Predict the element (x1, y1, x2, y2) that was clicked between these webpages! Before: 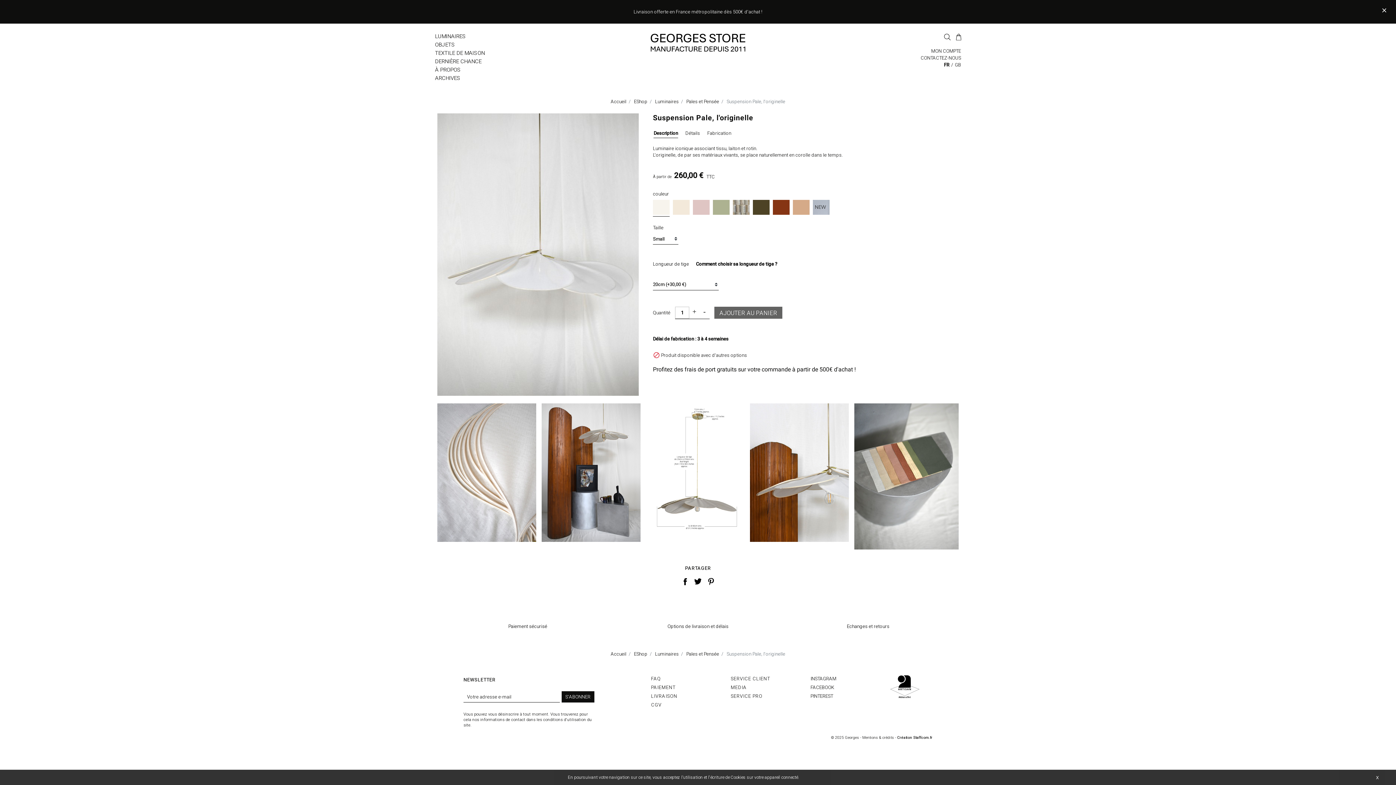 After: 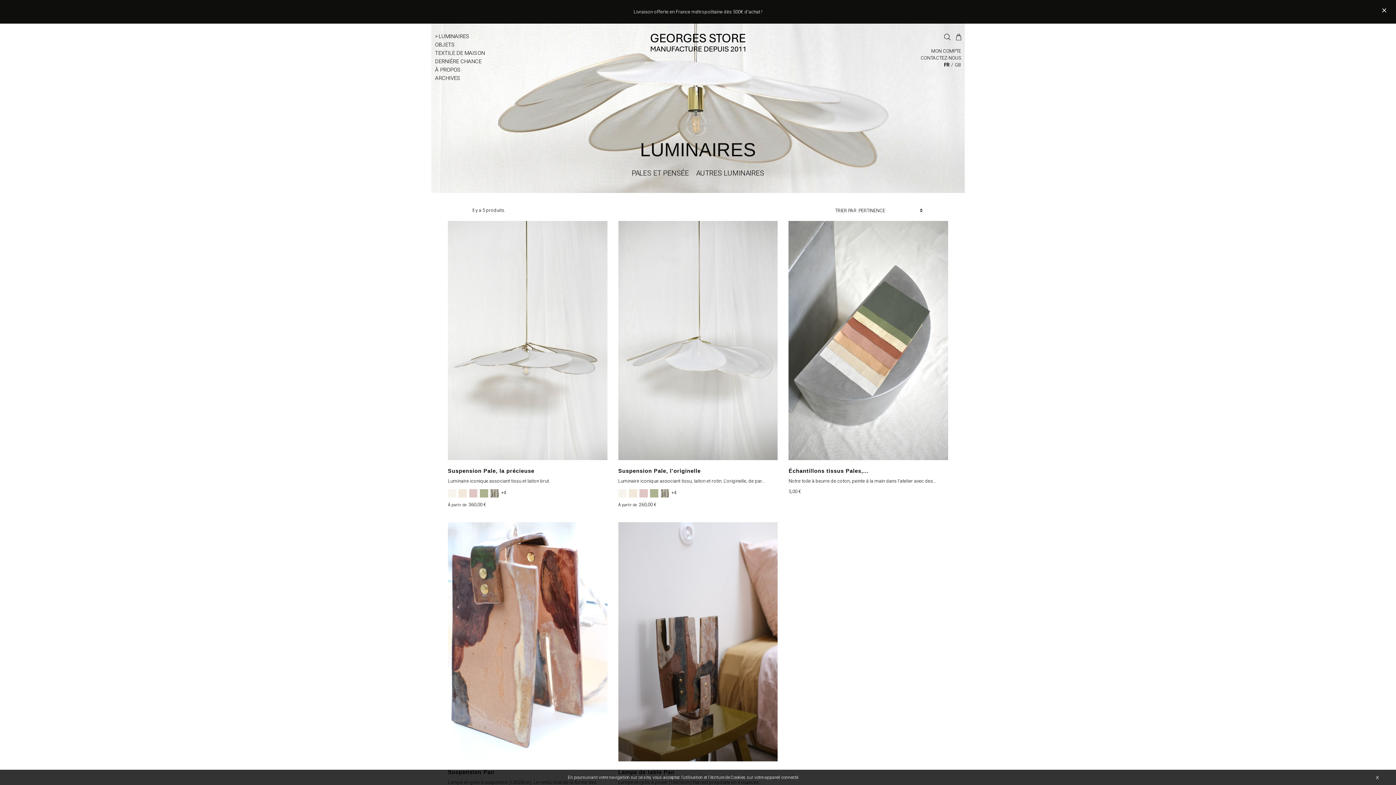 Action: label: Luminaires bbox: (655, 650, 678, 657)